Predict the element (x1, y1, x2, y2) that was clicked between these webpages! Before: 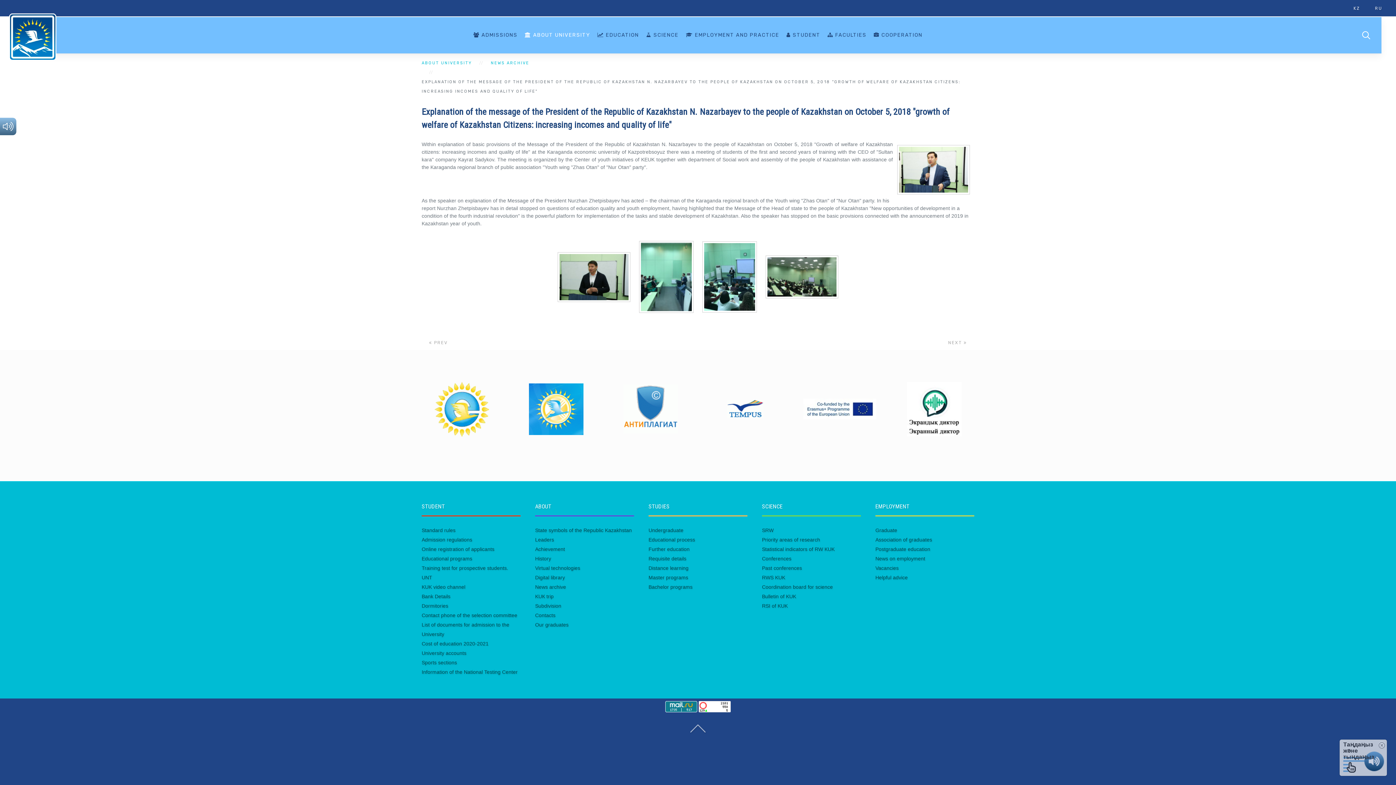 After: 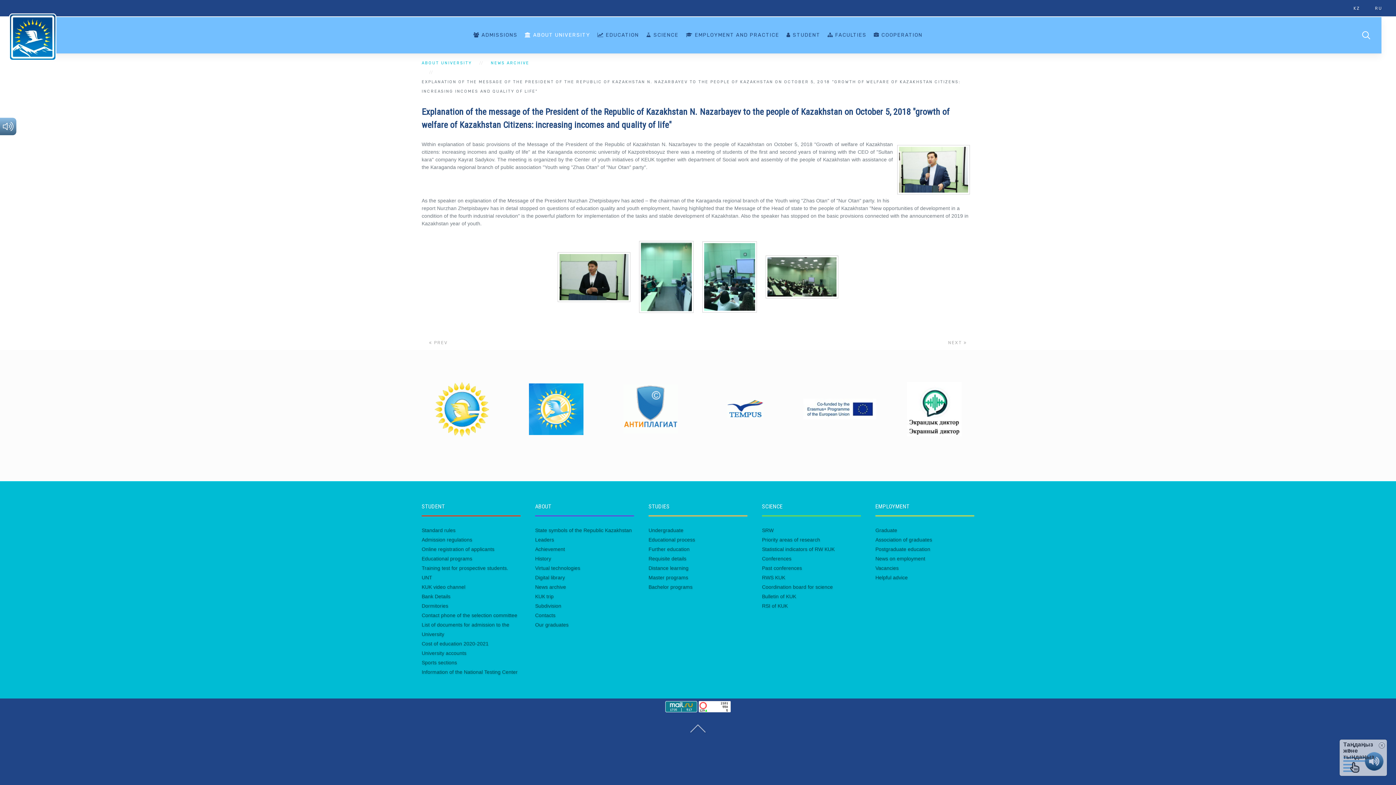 Action: bbox: (665, 703, 697, 709)